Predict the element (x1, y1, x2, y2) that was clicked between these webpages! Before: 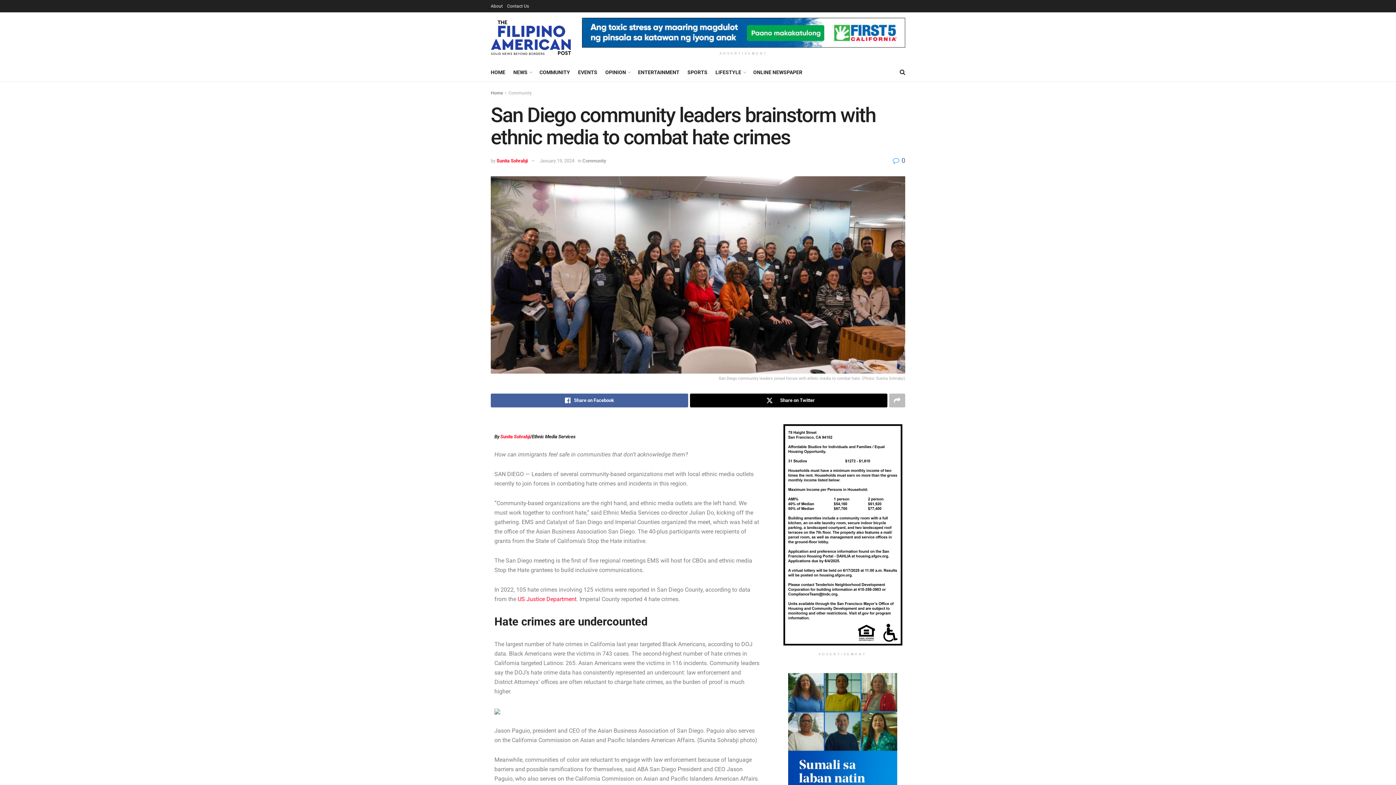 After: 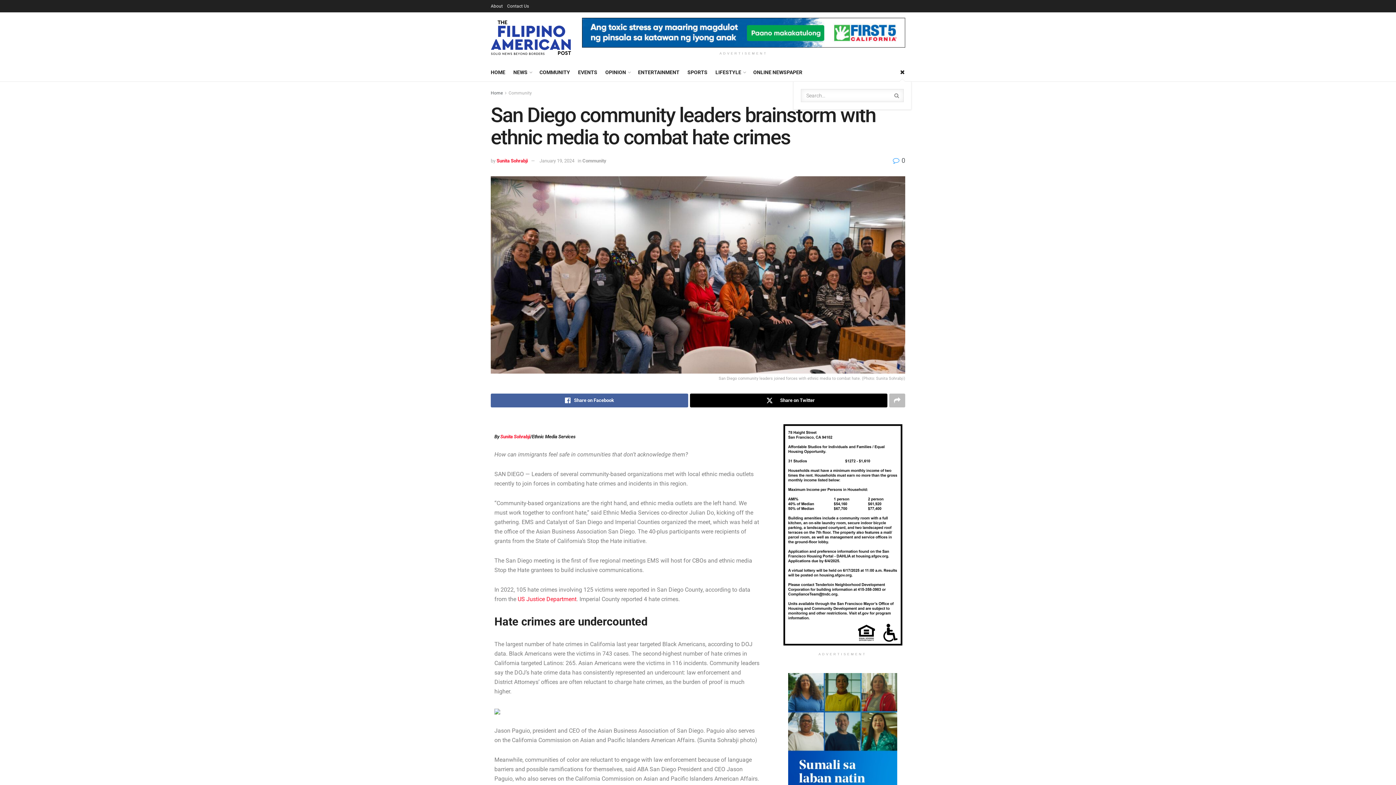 Action: label: Search Button bbox: (900, 63, 905, 81)